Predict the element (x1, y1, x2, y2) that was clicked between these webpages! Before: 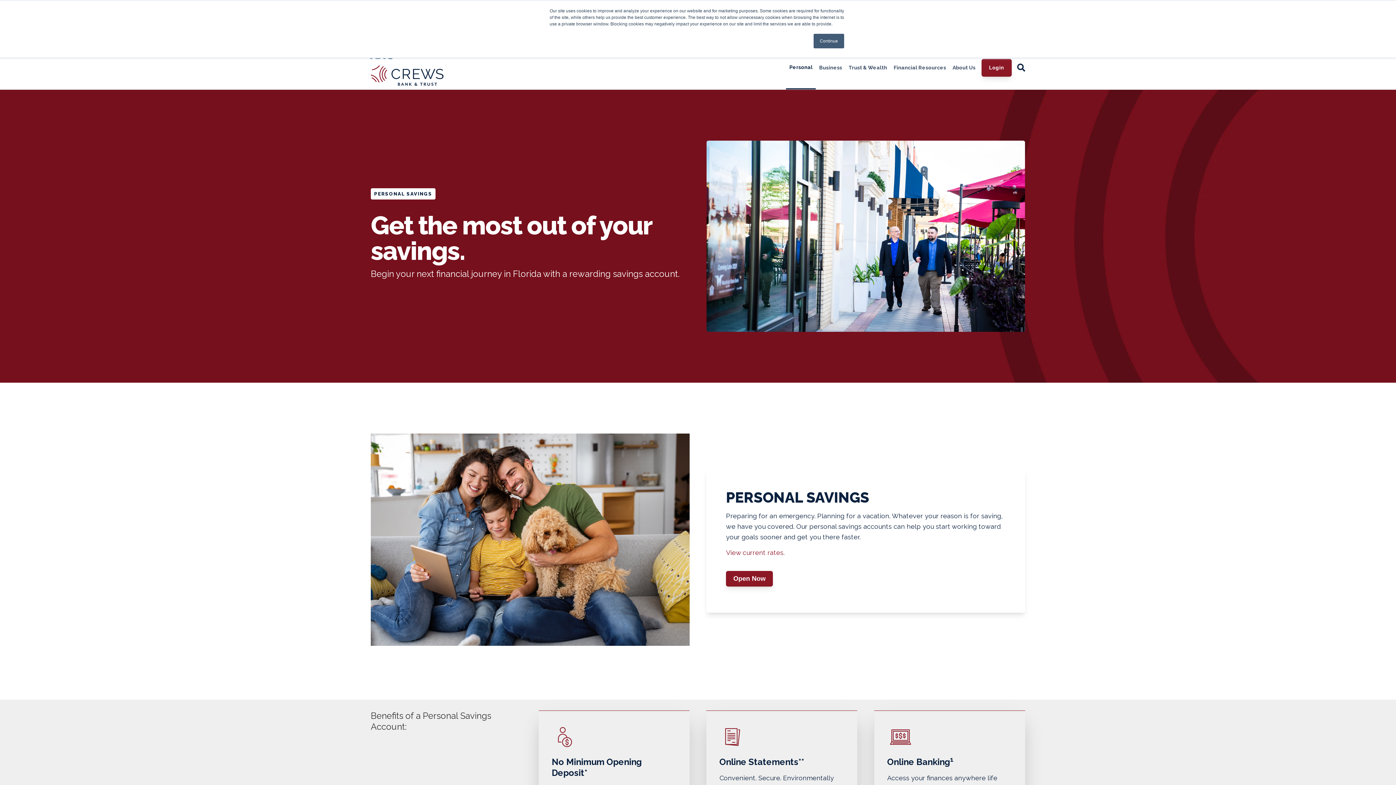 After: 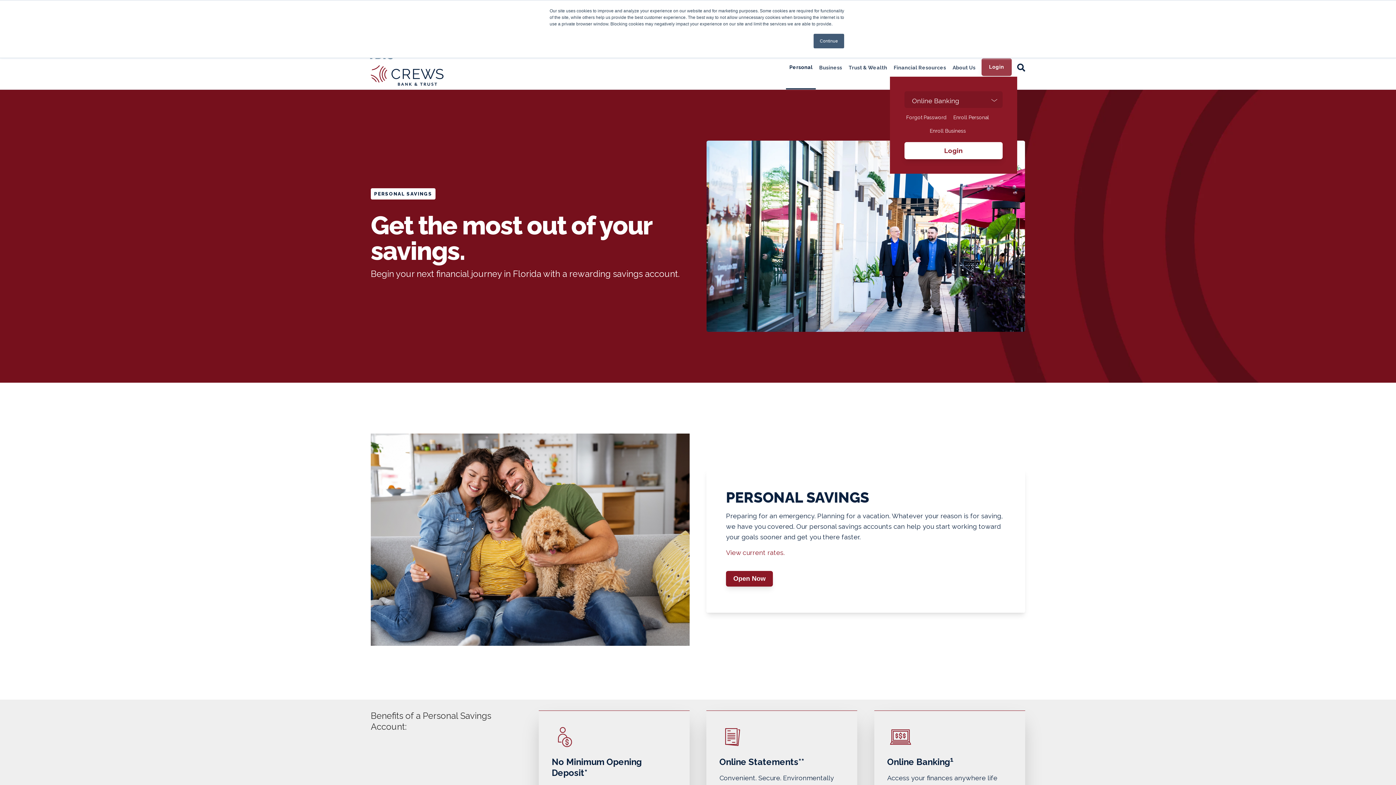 Action: bbox: (981, 58, 1011, 76) label: Login